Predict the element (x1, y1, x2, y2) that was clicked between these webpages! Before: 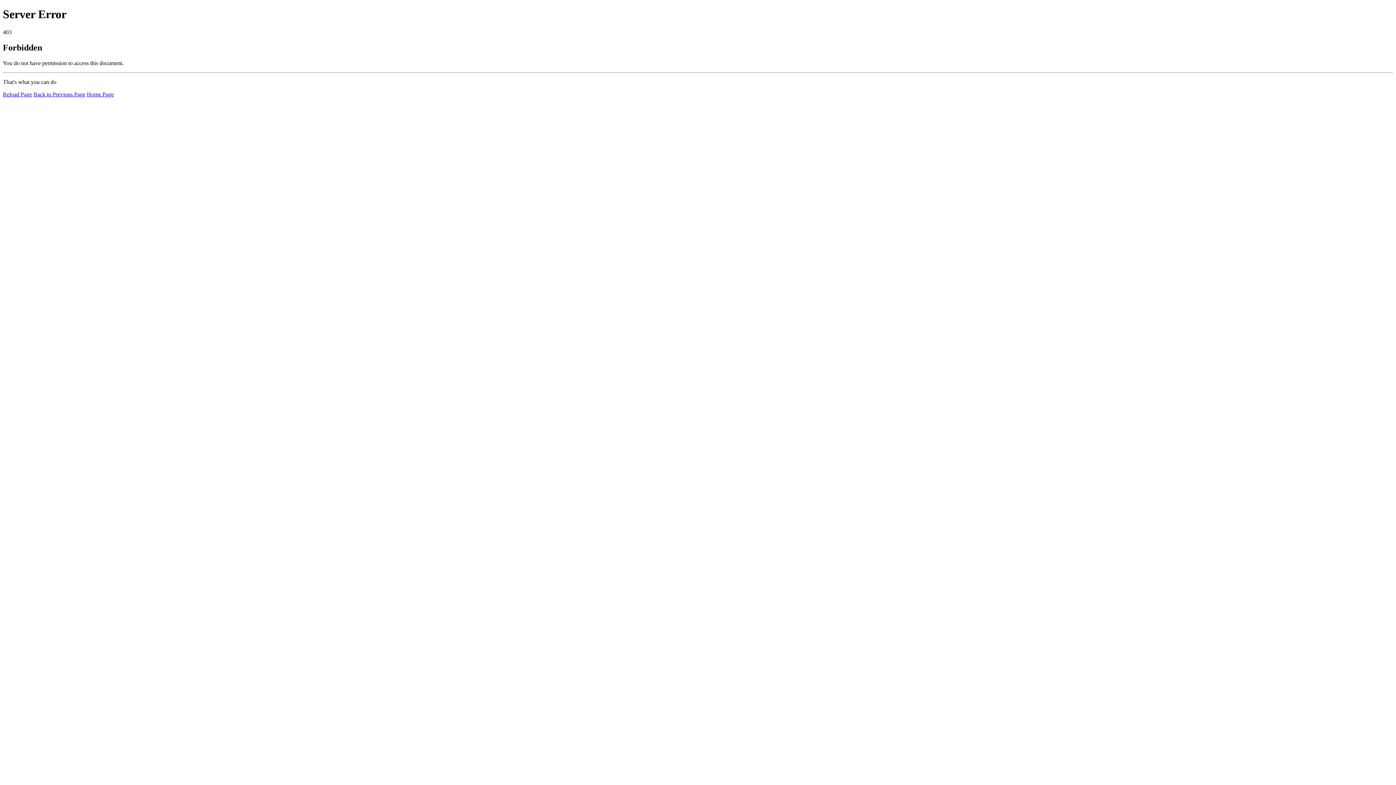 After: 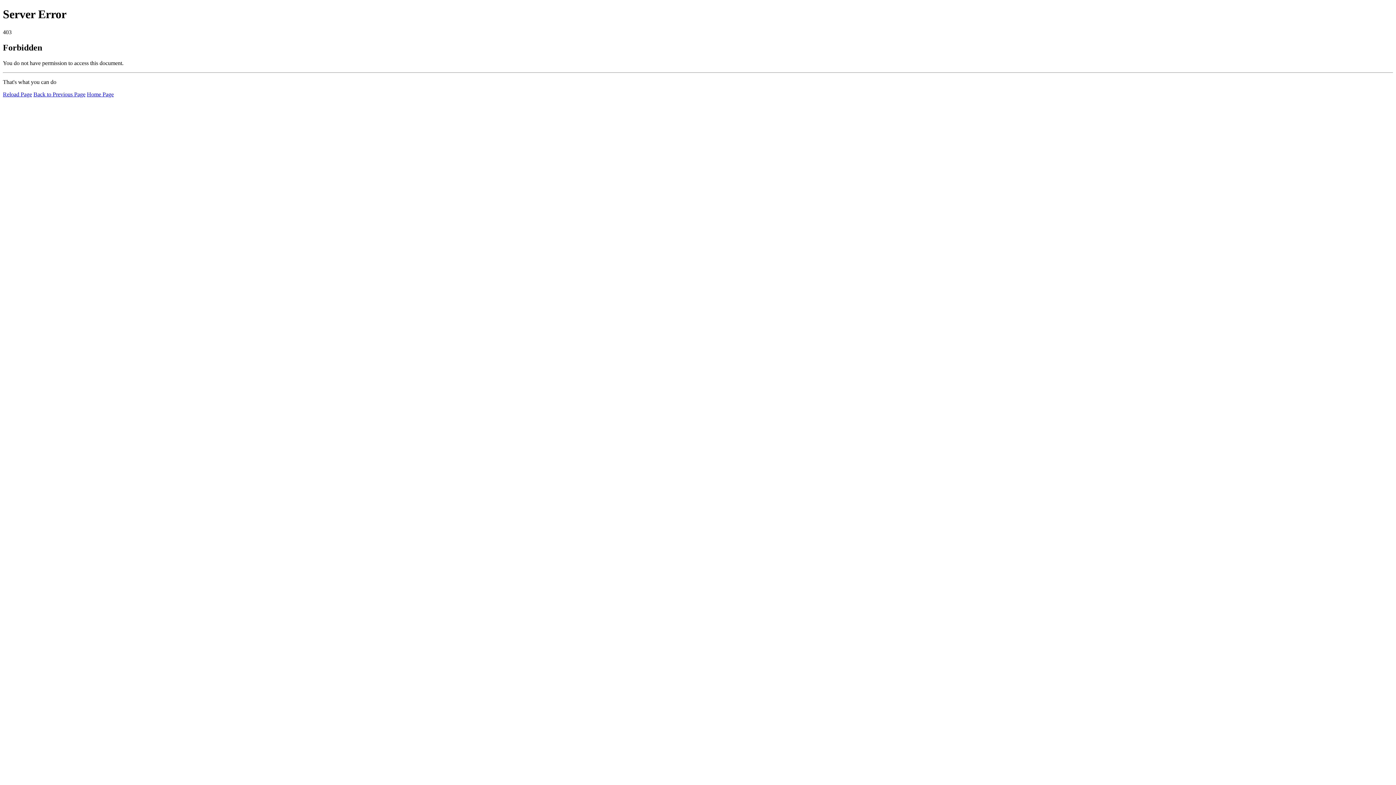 Action: label: Reload Page bbox: (2, 91, 32, 97)